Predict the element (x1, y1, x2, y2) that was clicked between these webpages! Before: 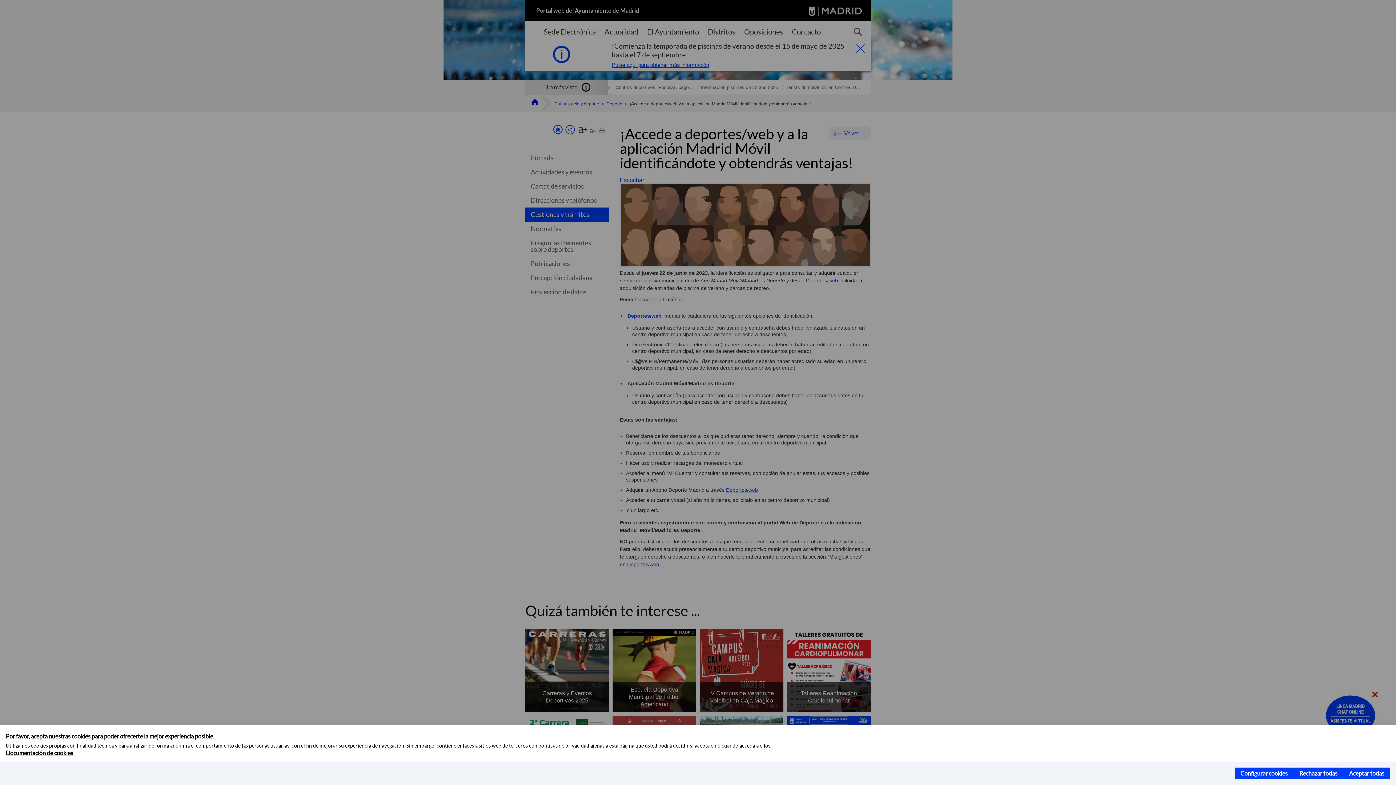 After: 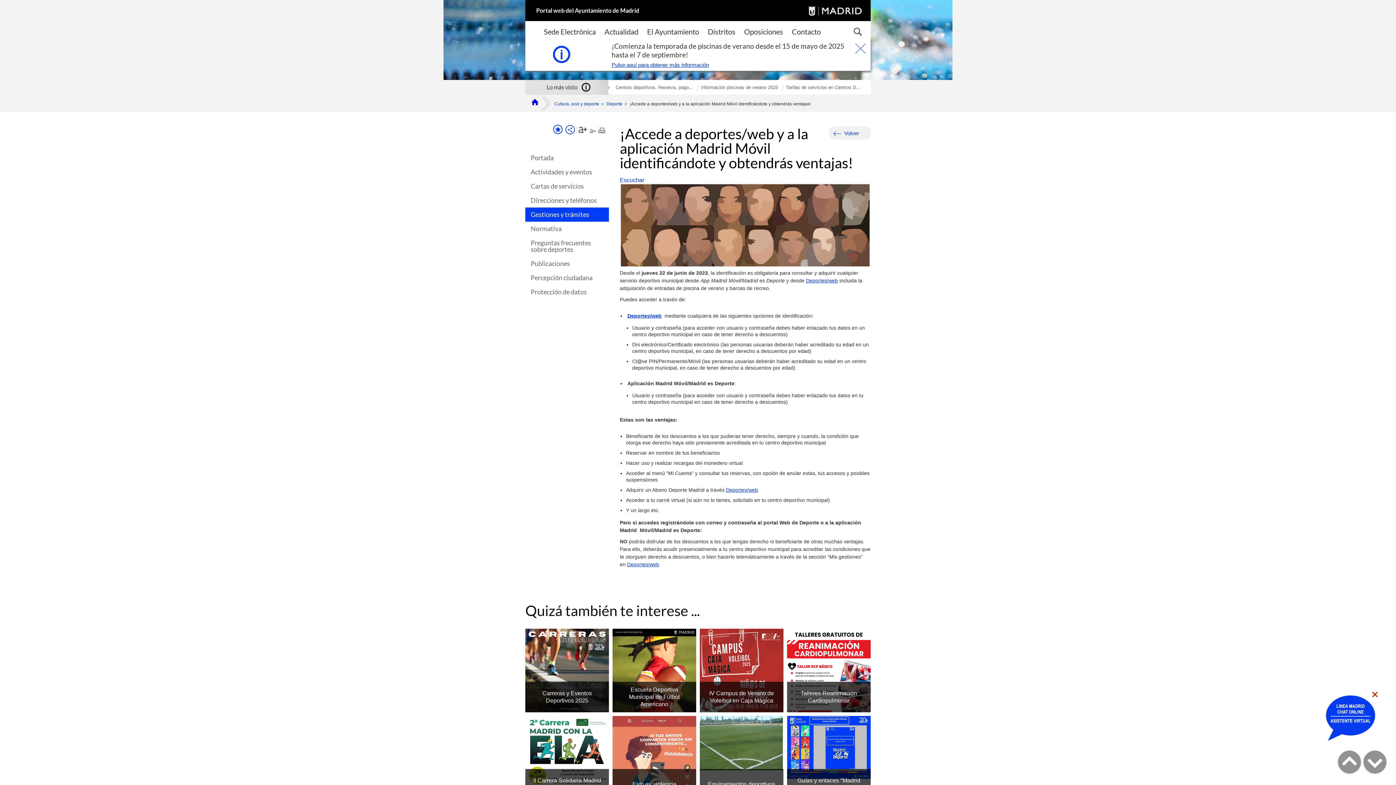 Action: label: Rechazar todas bbox: (1293, 768, 1343, 779)